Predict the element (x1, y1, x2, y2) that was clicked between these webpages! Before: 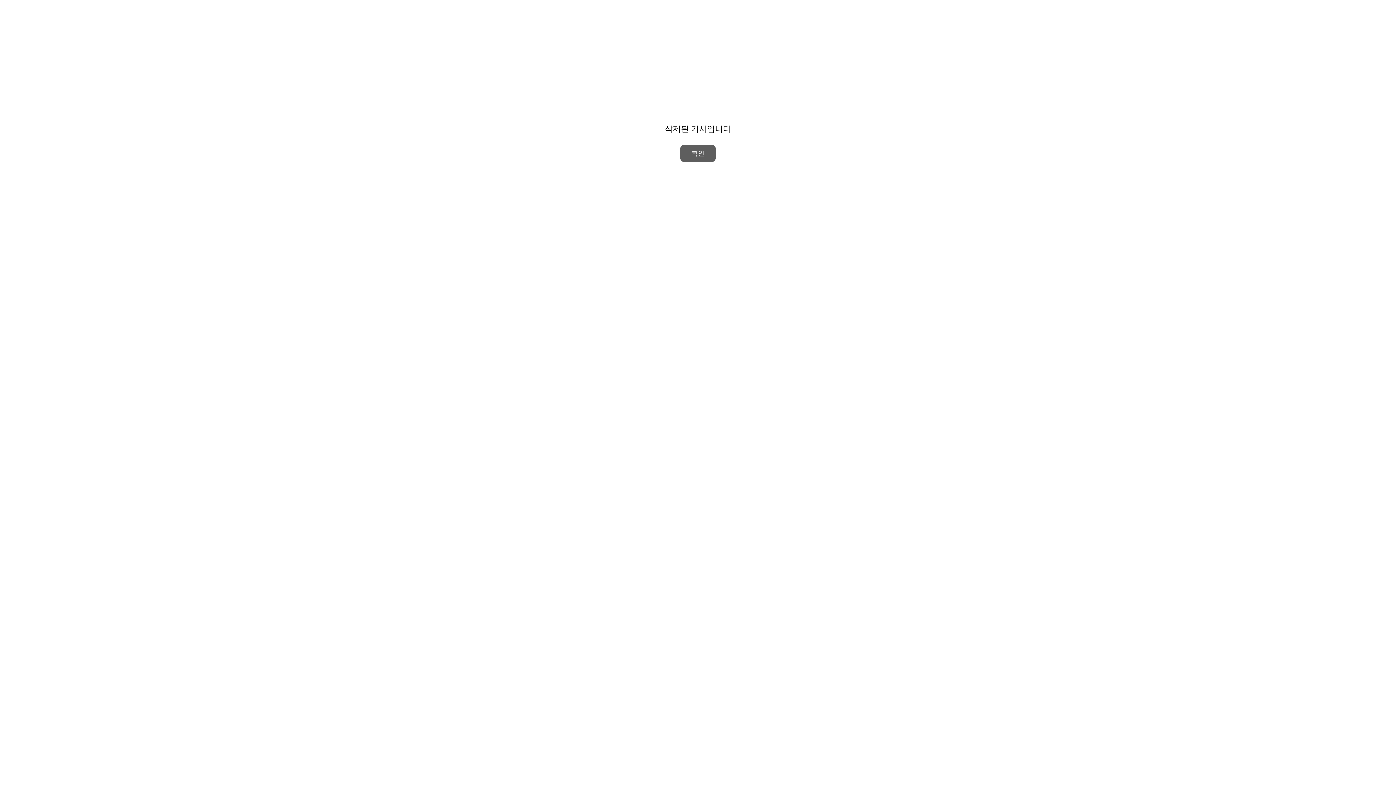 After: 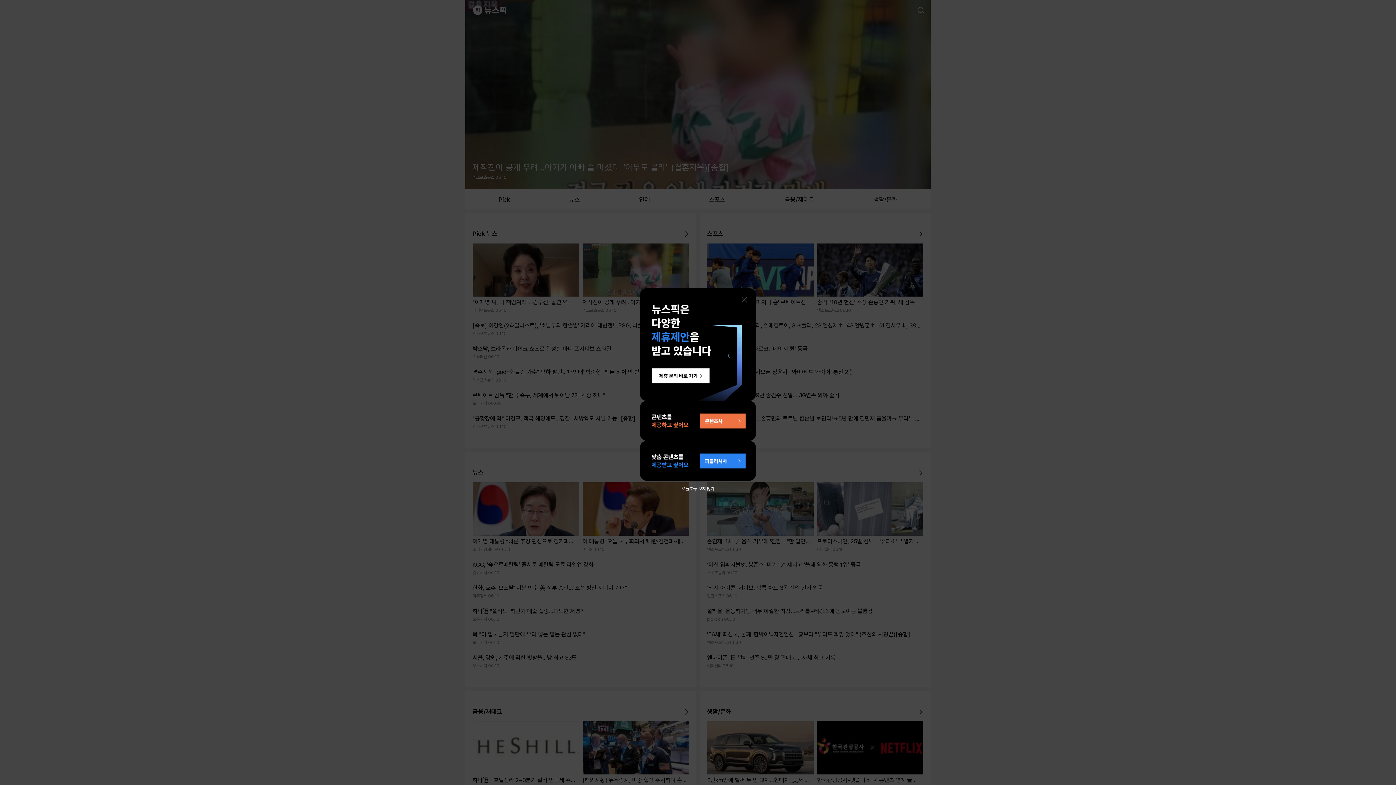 Action: label: 확인 bbox: (680, 144, 716, 162)